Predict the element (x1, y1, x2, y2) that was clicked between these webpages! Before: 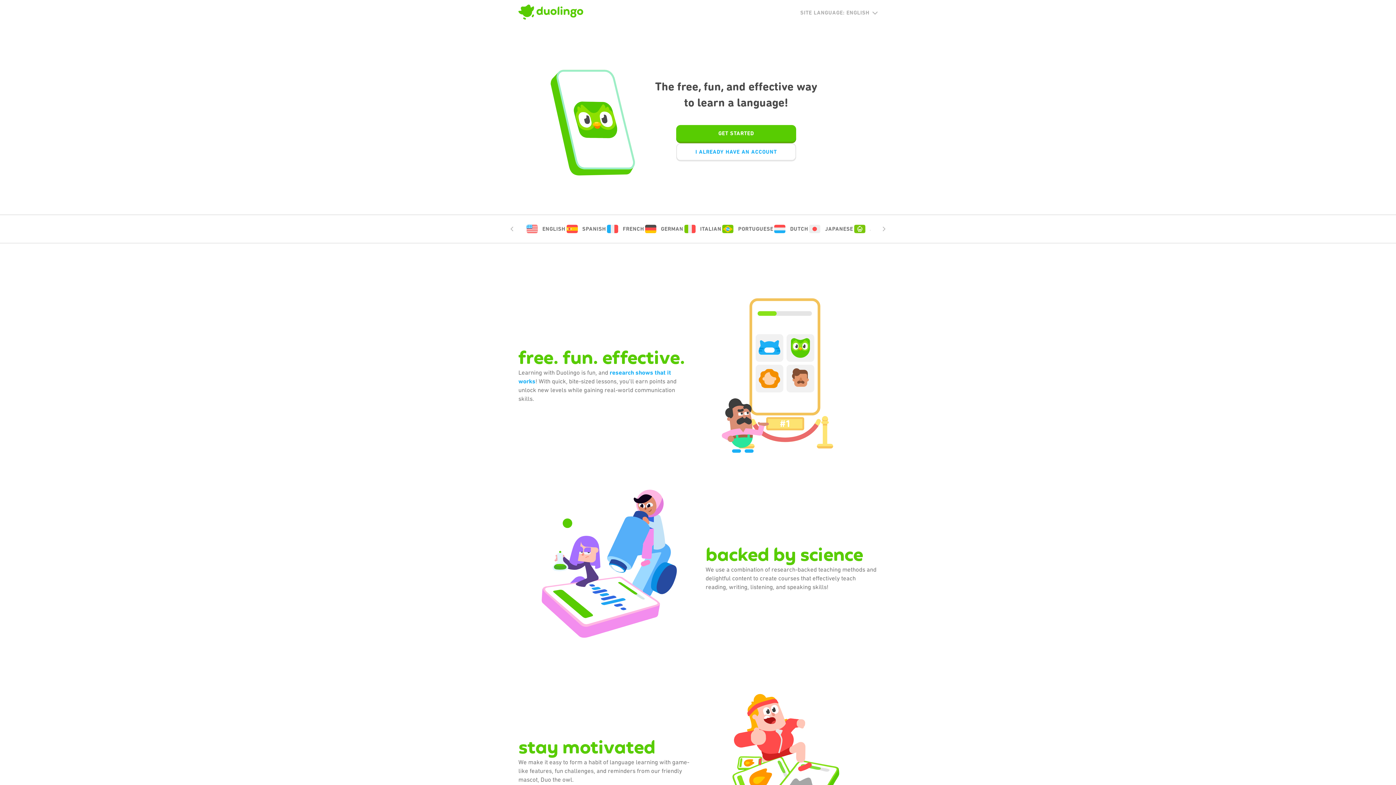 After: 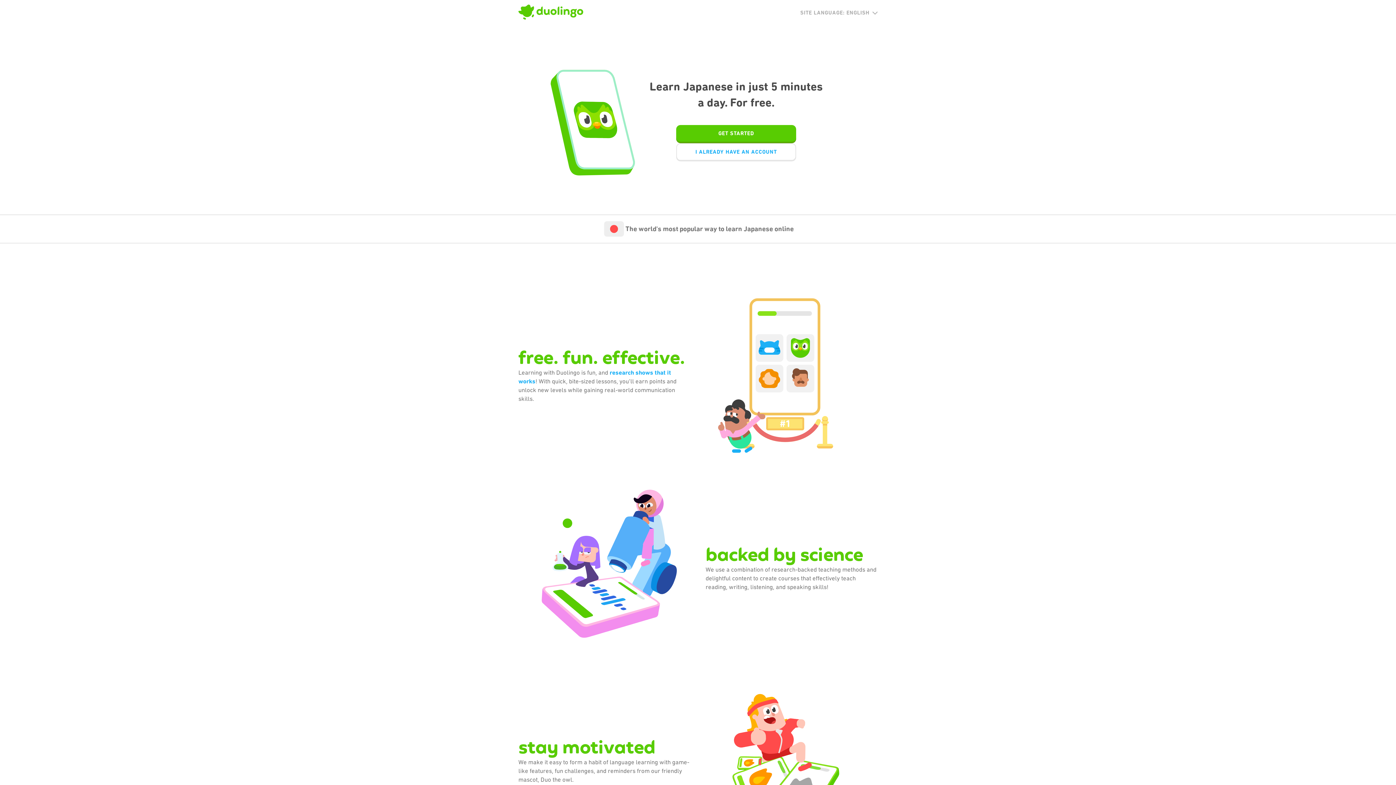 Action: bbox: (808, 223, 853, 234) label: JAPANESE